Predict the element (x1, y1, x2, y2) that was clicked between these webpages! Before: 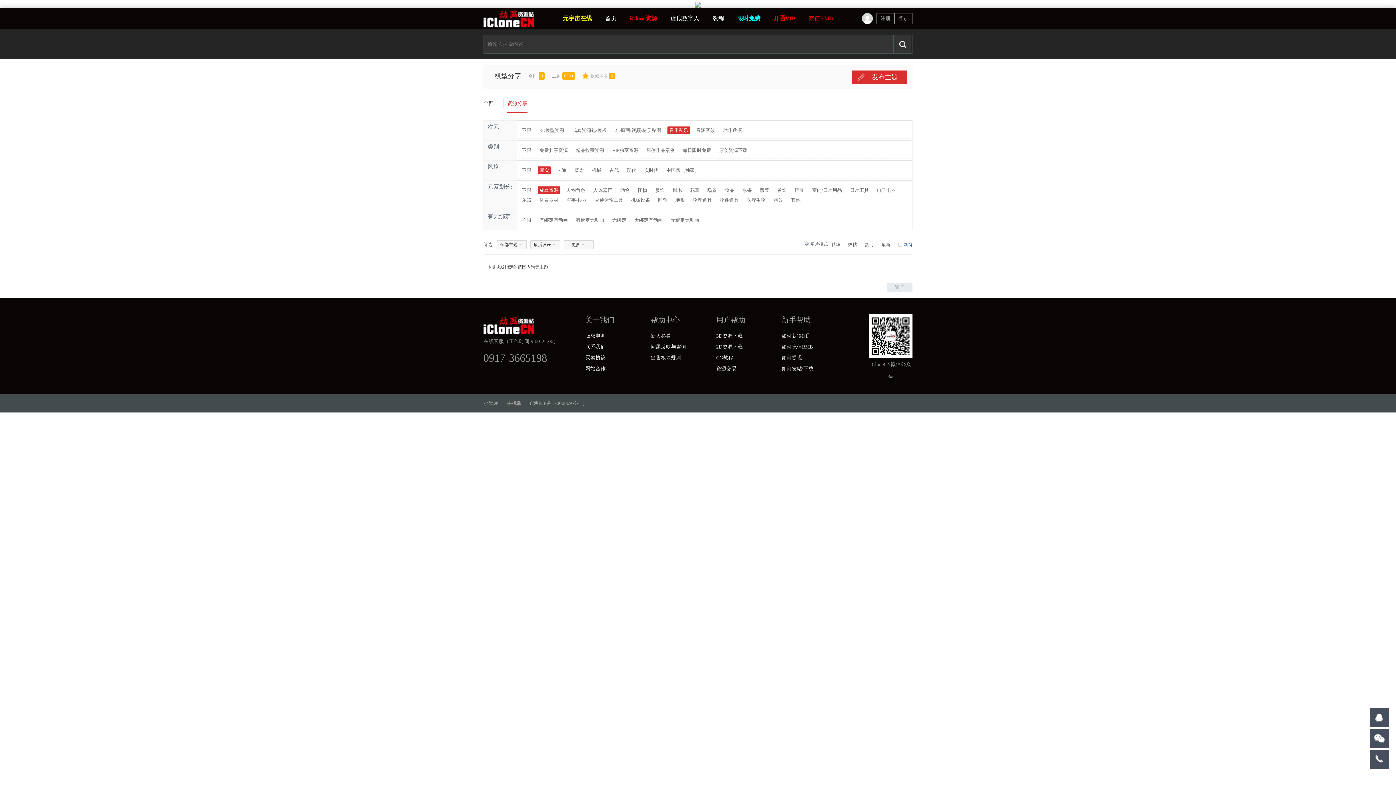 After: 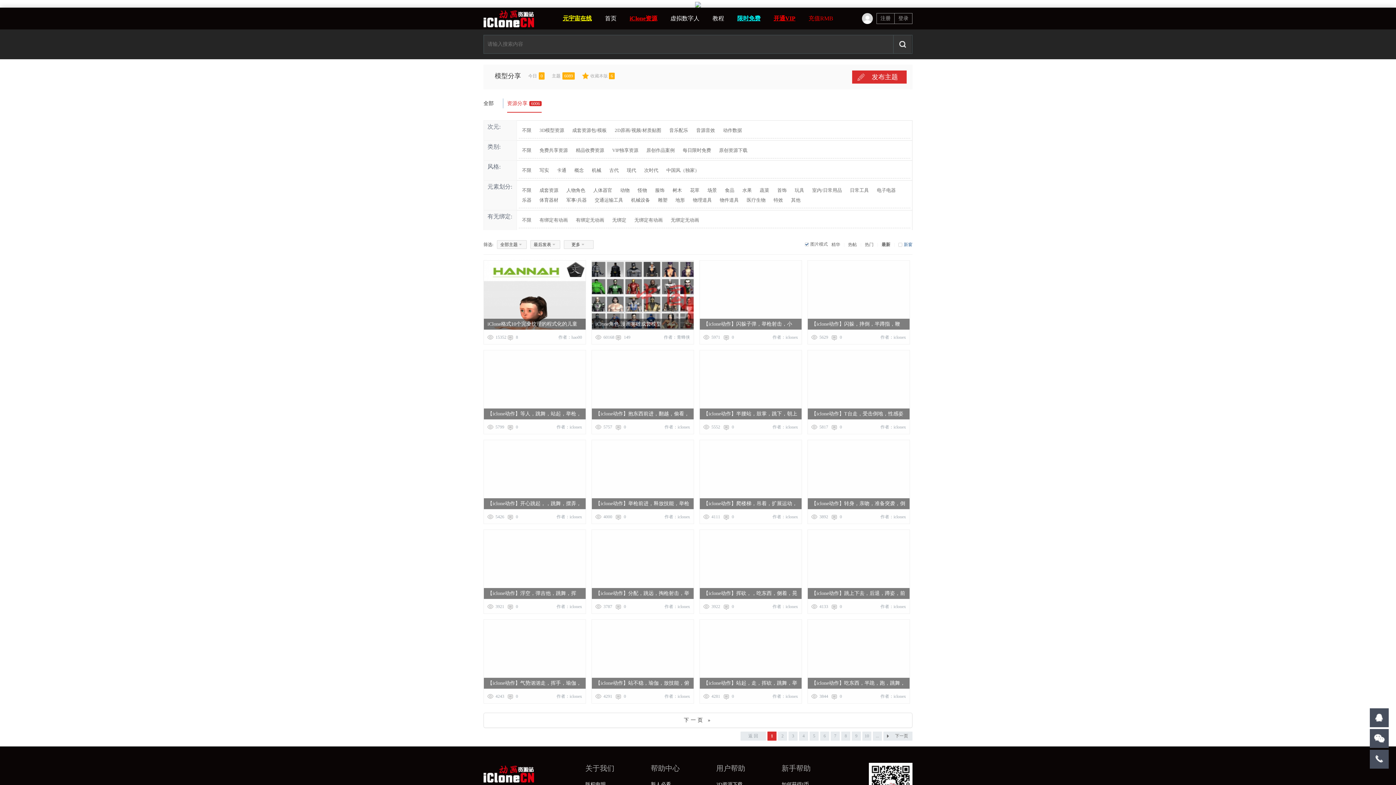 Action: bbox: (881, 240, 890, 249) label: 最新